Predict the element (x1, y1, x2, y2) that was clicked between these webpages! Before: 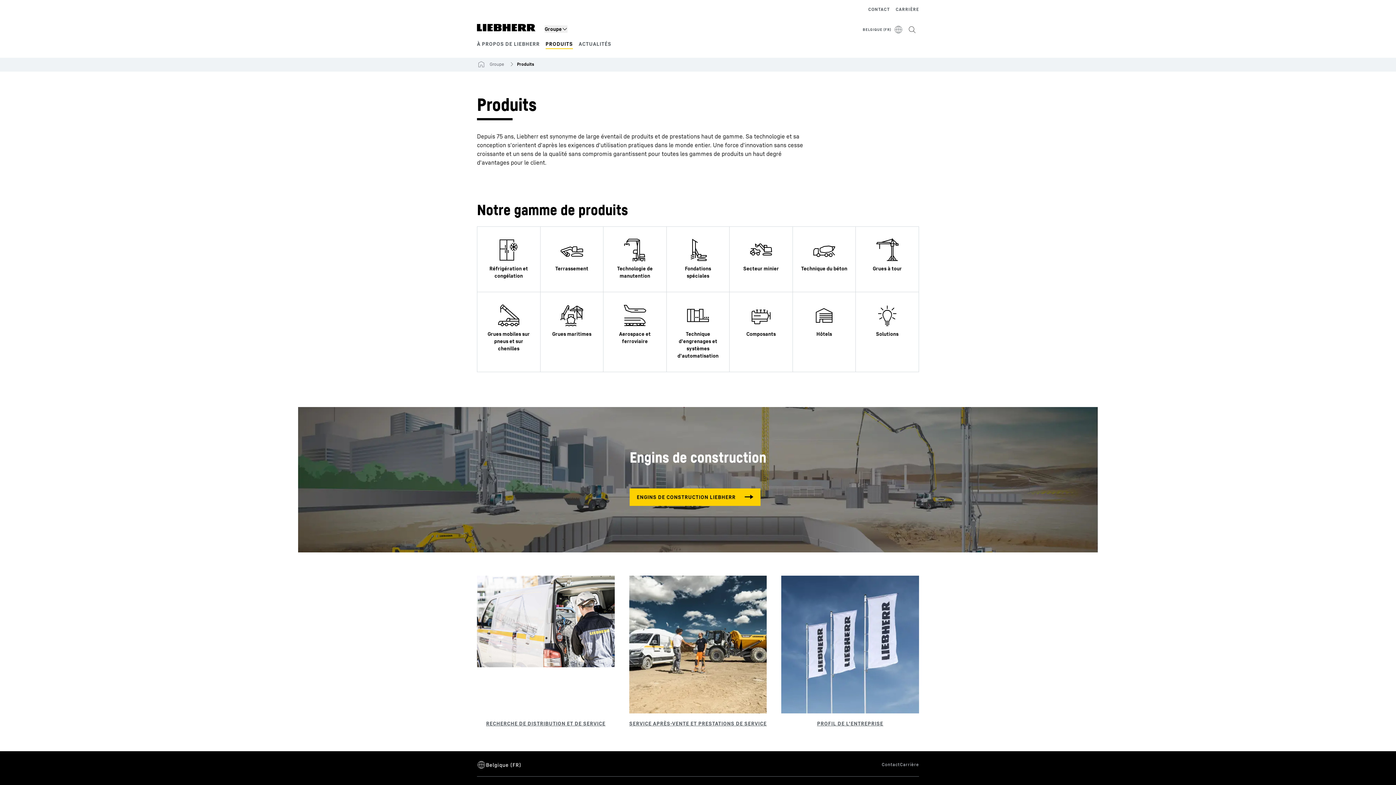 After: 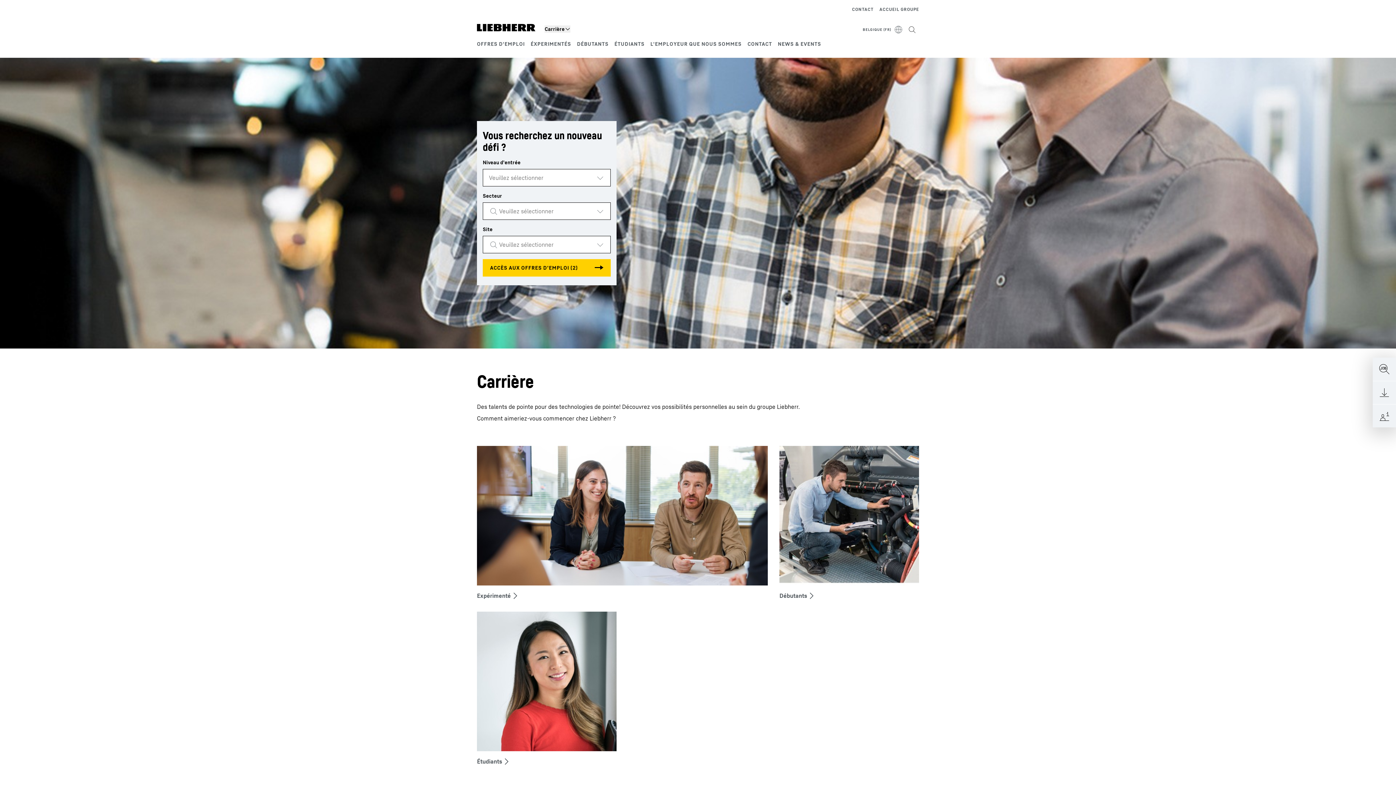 Action: bbox: (900, 757, 919, 773)